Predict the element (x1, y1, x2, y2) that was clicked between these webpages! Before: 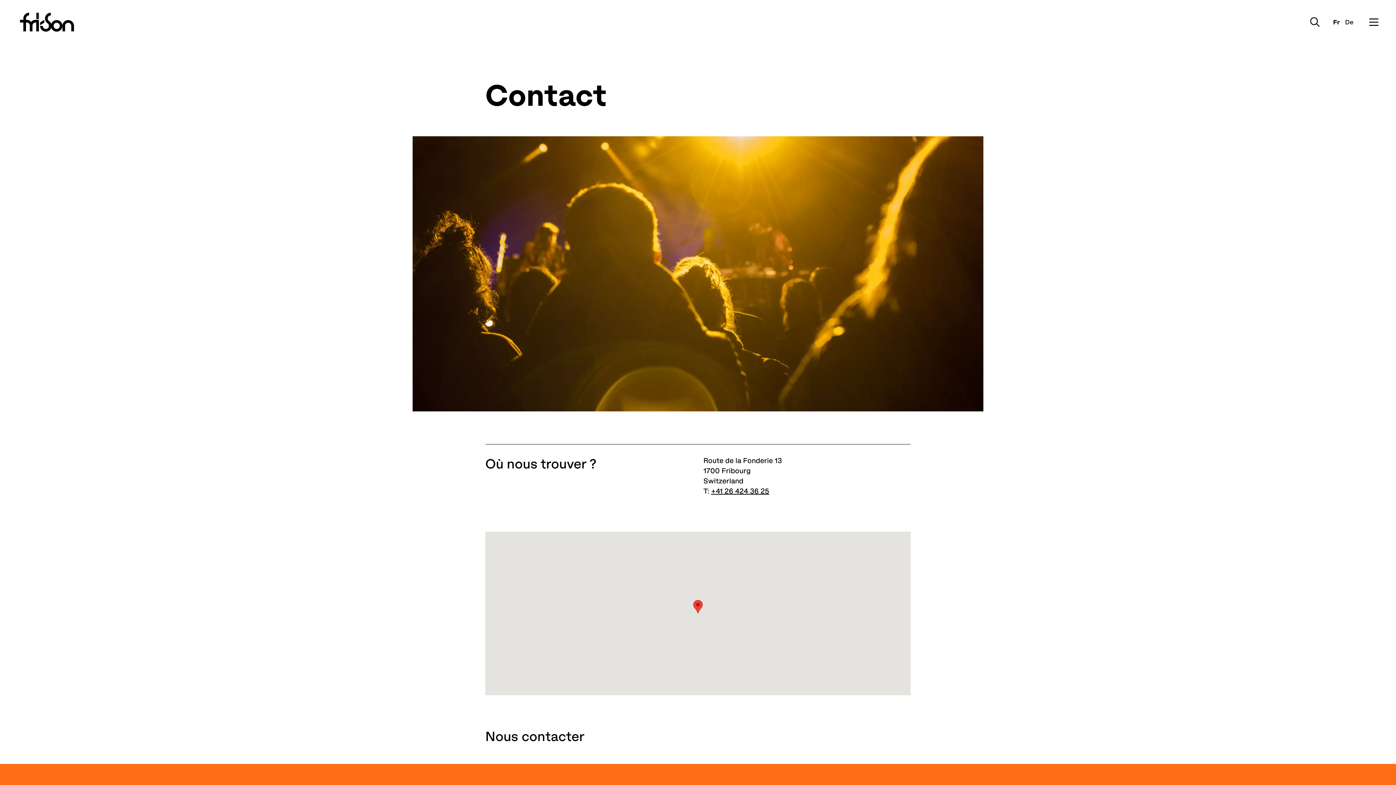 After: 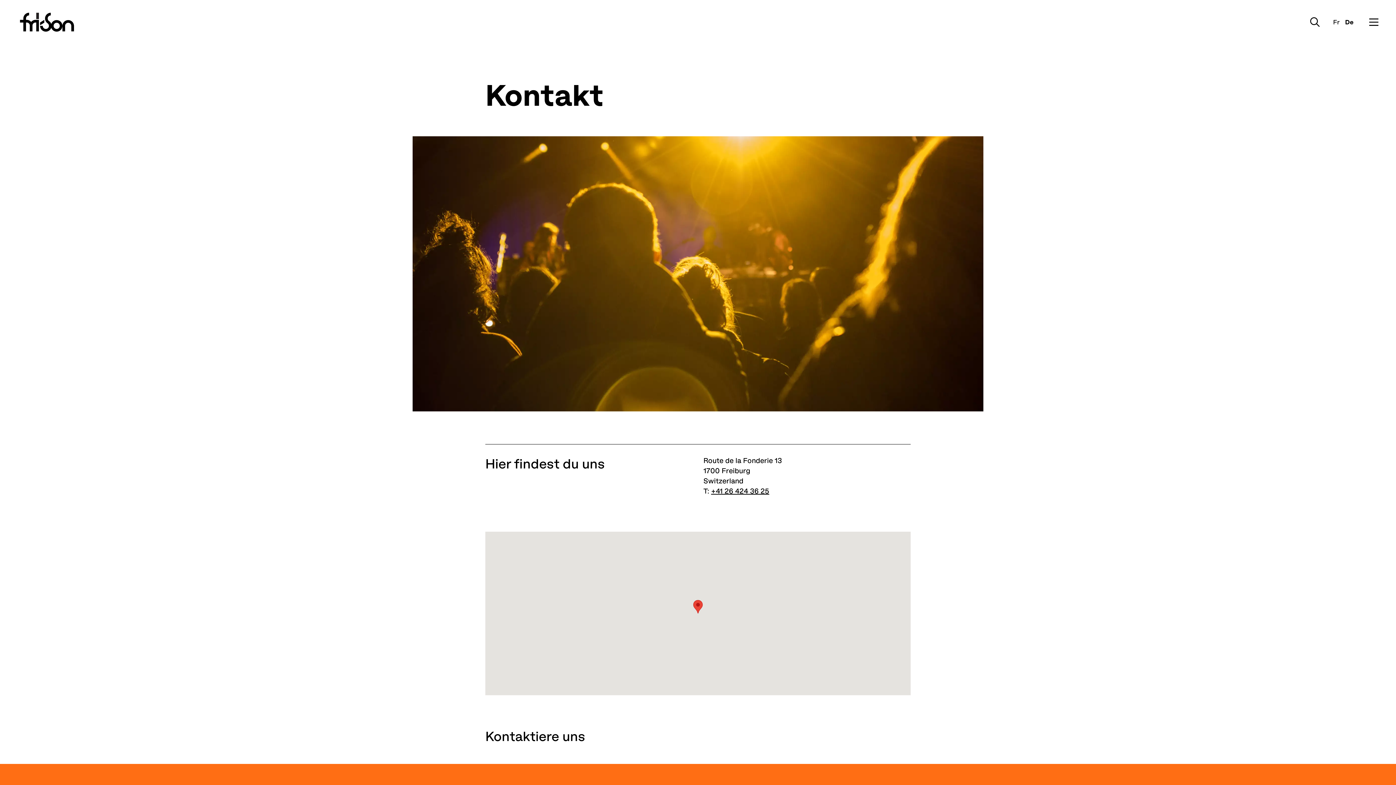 Action: label: De bbox: (1345, 18, 1353, 26)